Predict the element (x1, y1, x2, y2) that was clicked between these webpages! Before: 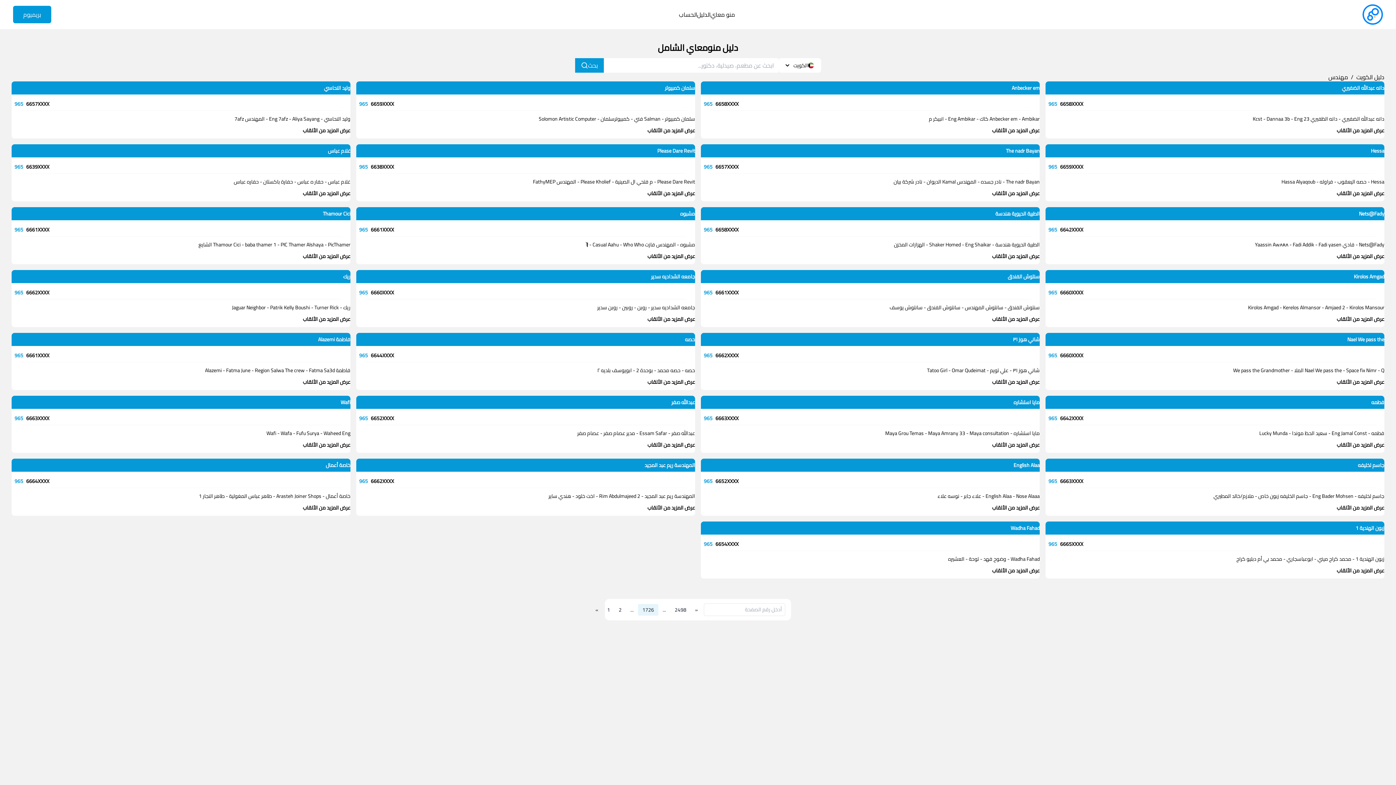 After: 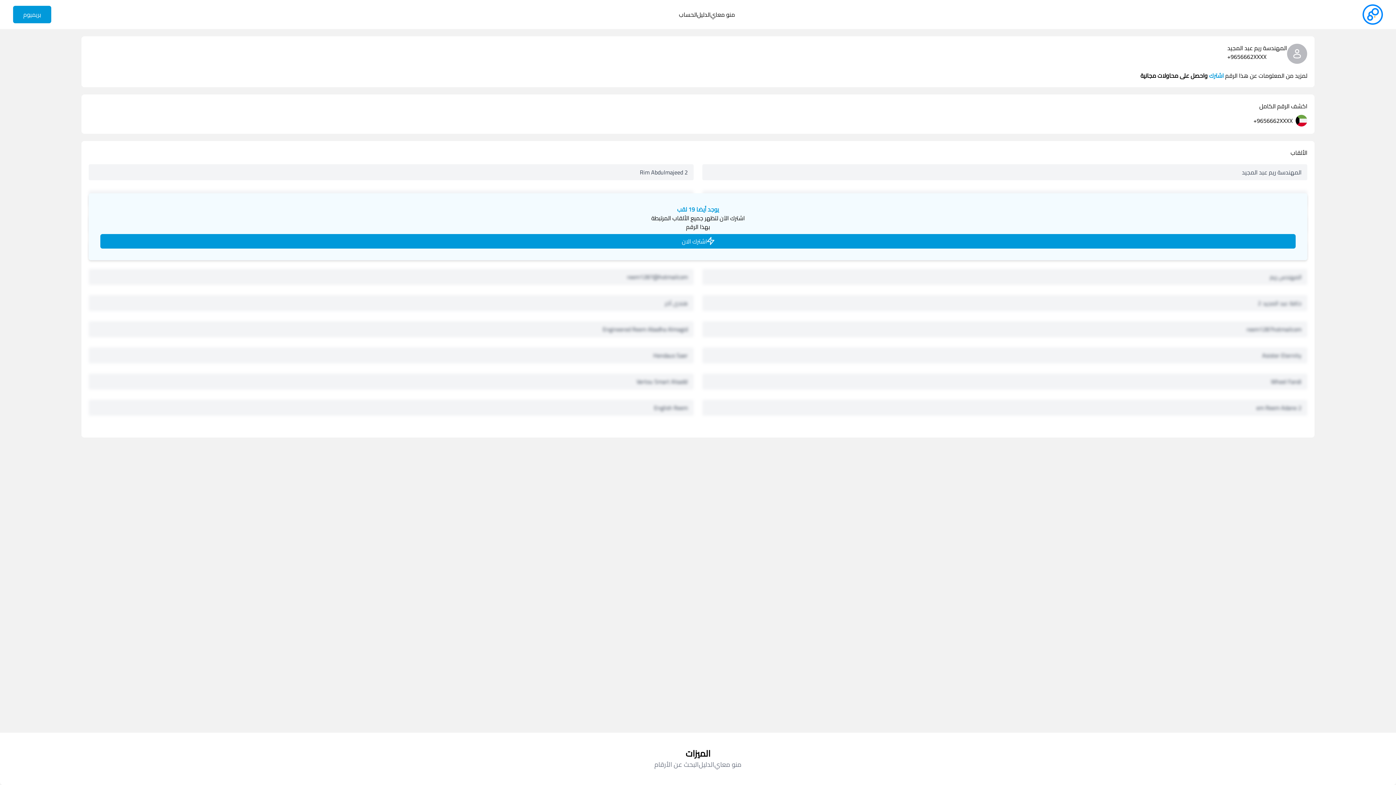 Action: bbox: (356, 477, 394, 485) label: 9656662XXXX